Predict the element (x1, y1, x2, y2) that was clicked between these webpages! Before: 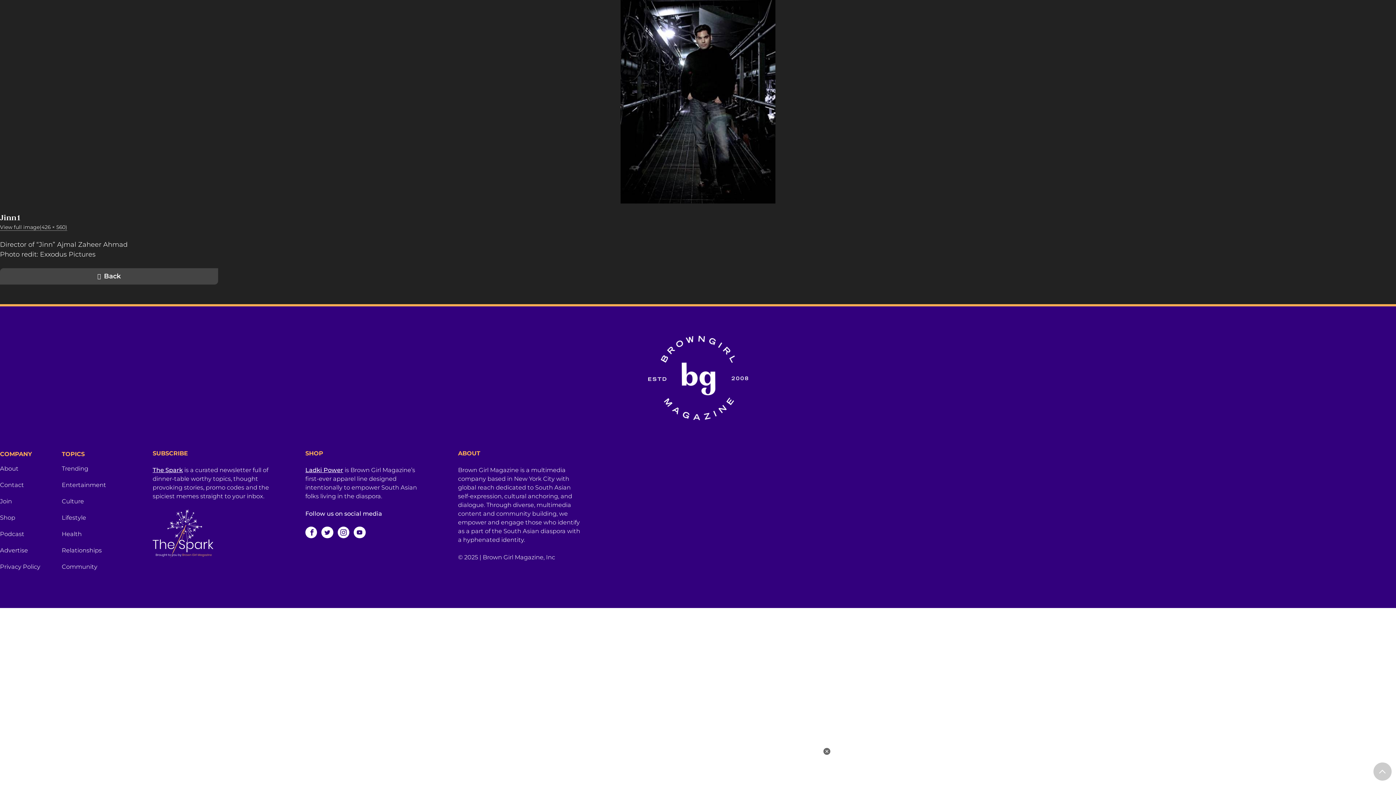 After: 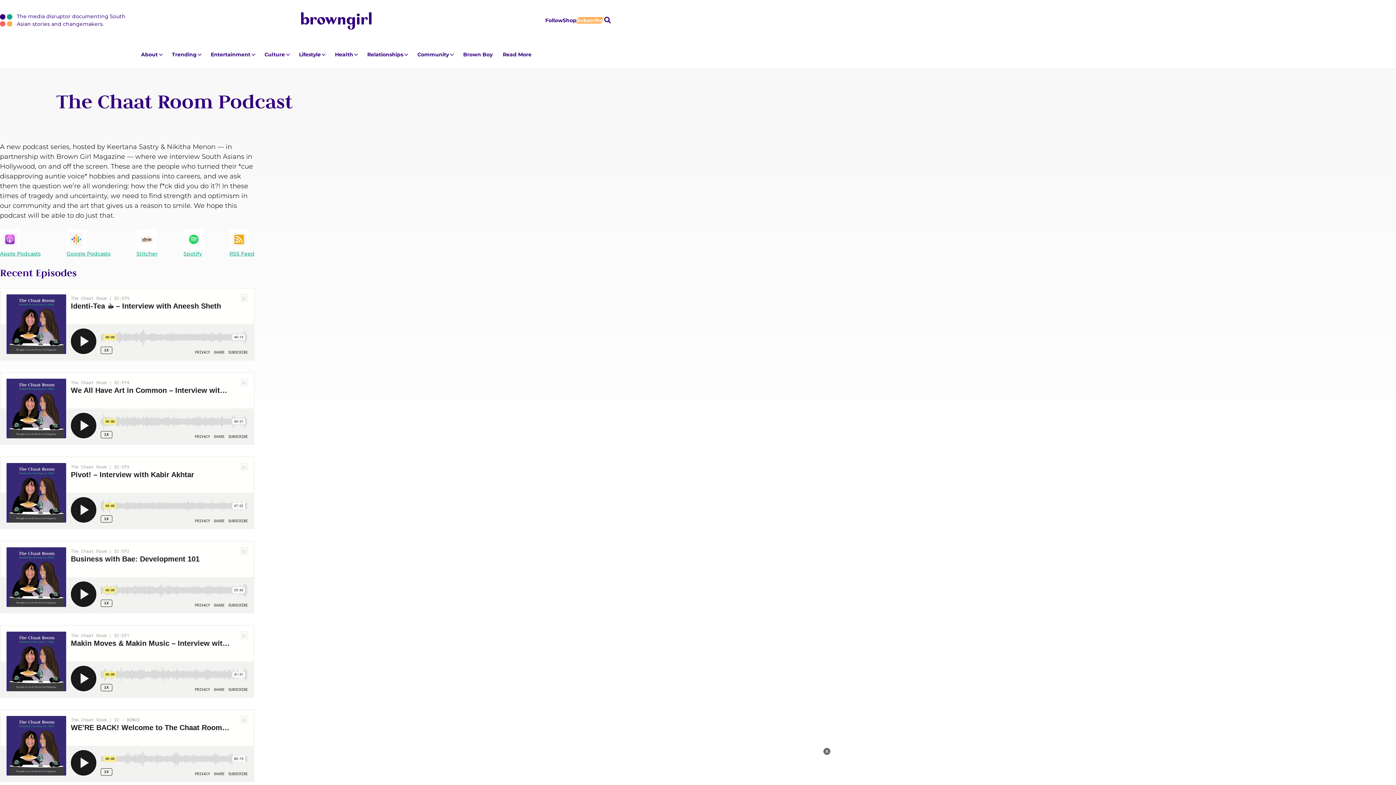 Action: bbox: (0, 529, 61, 546) label: Podcast